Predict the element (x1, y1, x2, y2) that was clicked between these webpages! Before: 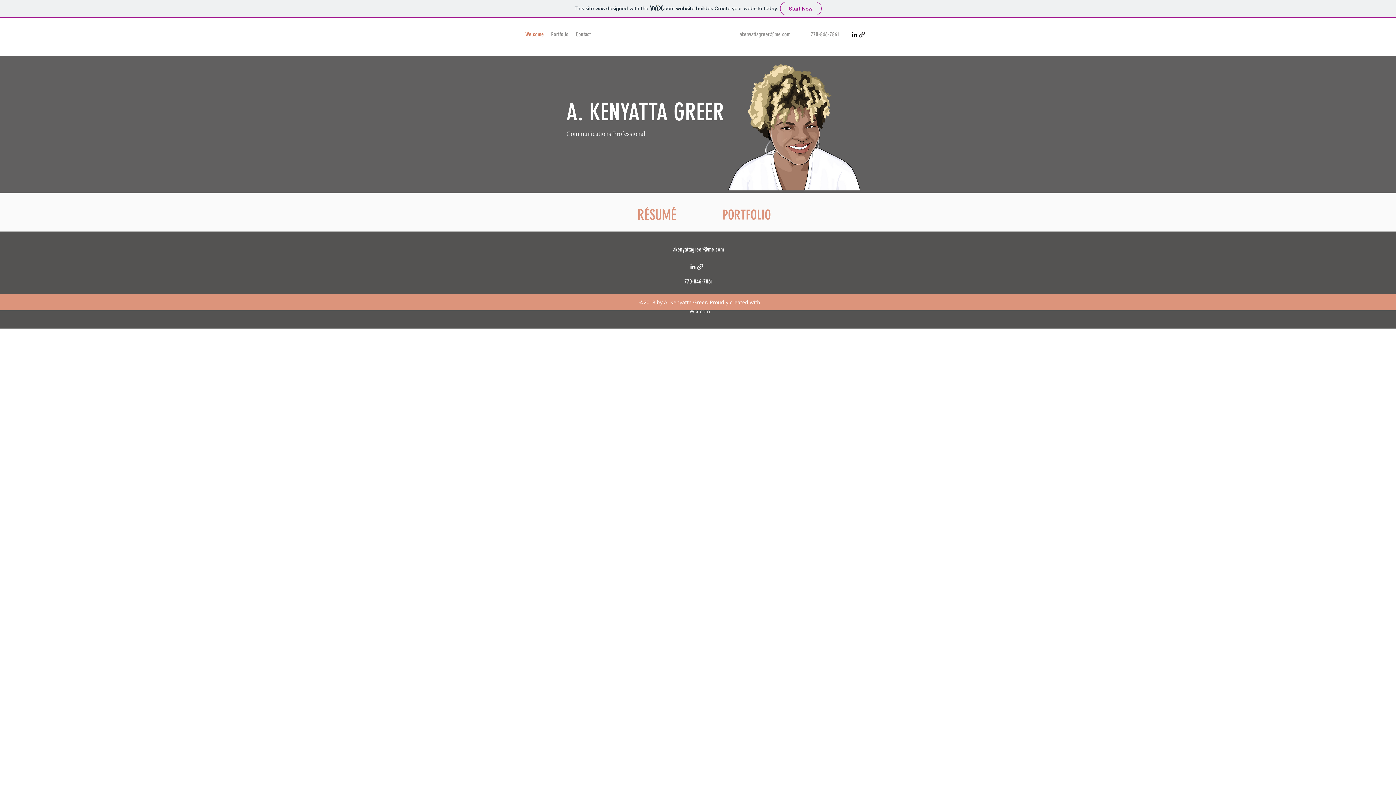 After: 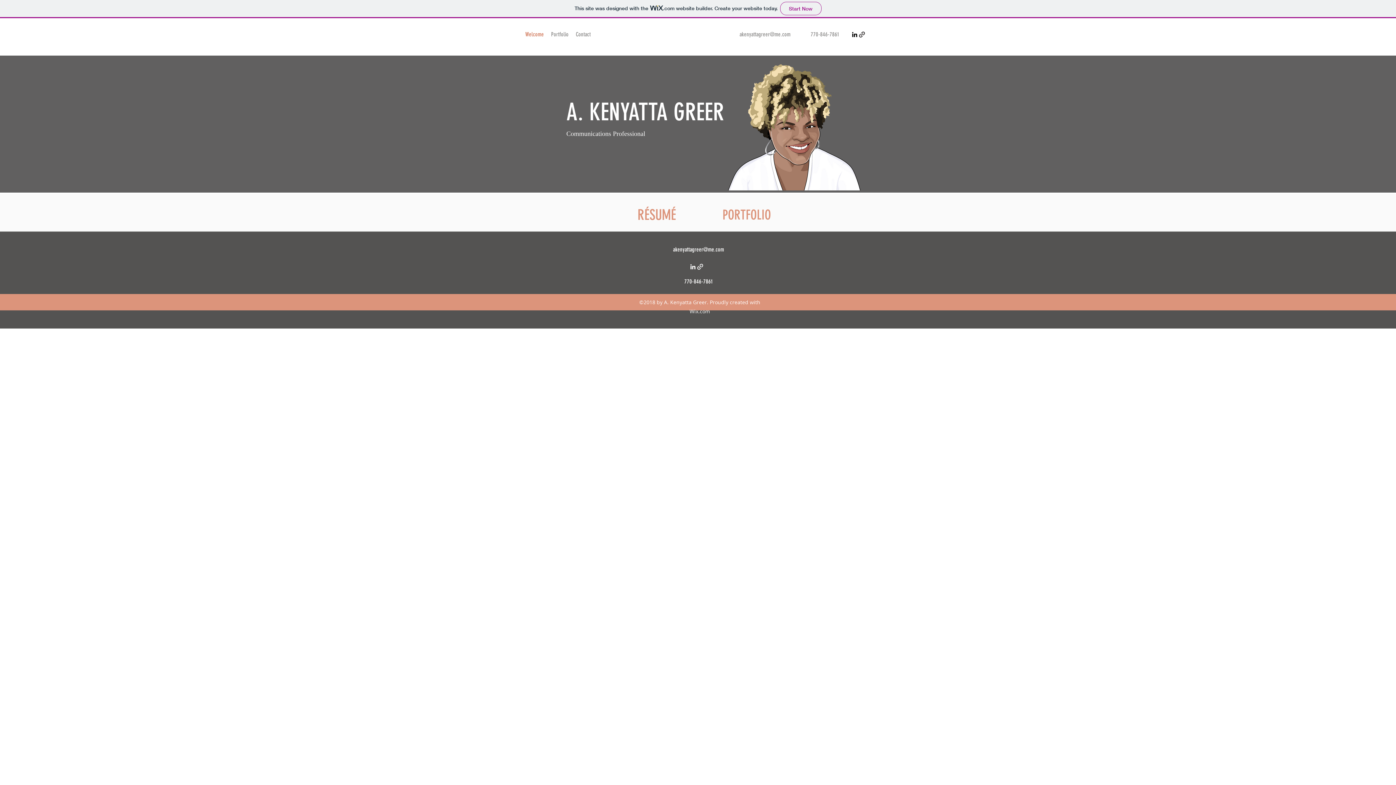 Action: label: linkedin bbox: (851, 30, 858, 38)